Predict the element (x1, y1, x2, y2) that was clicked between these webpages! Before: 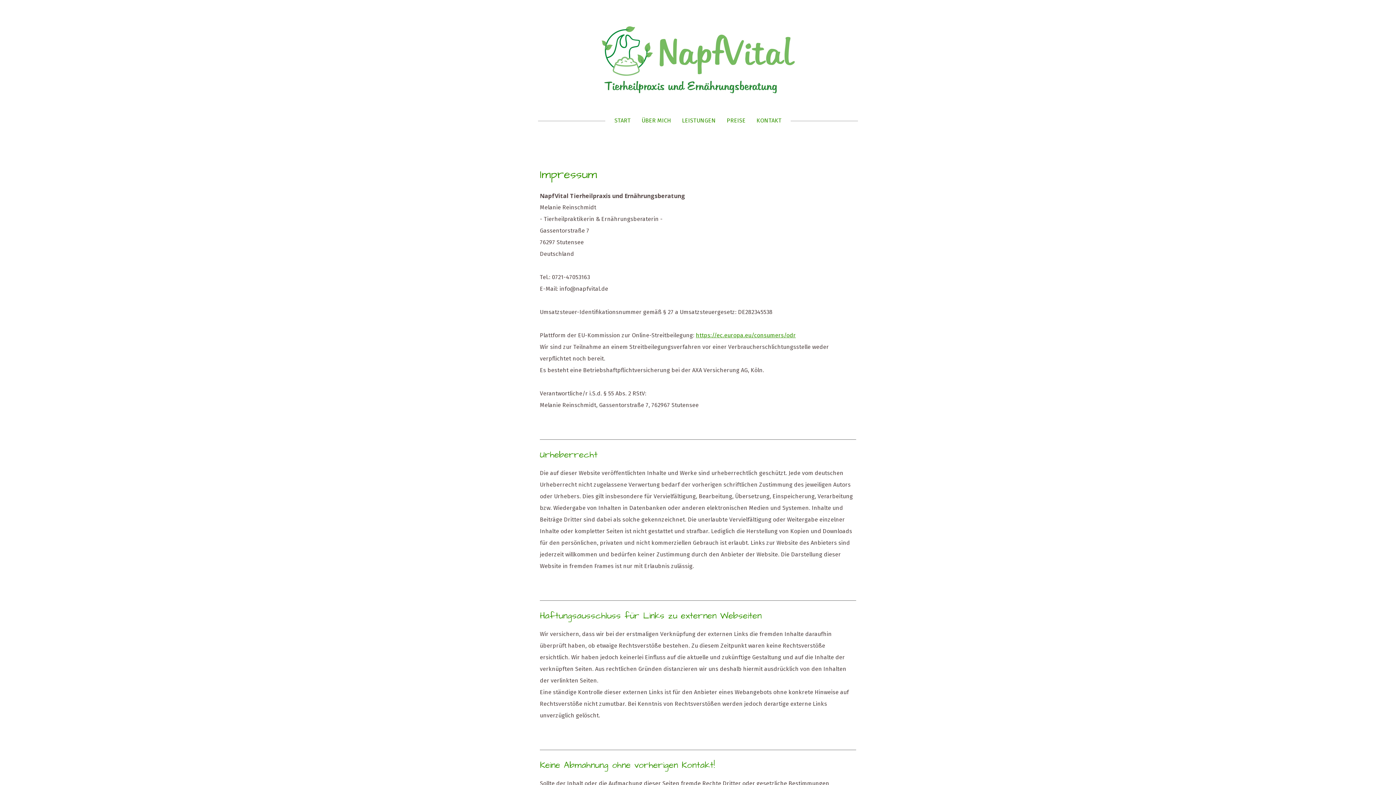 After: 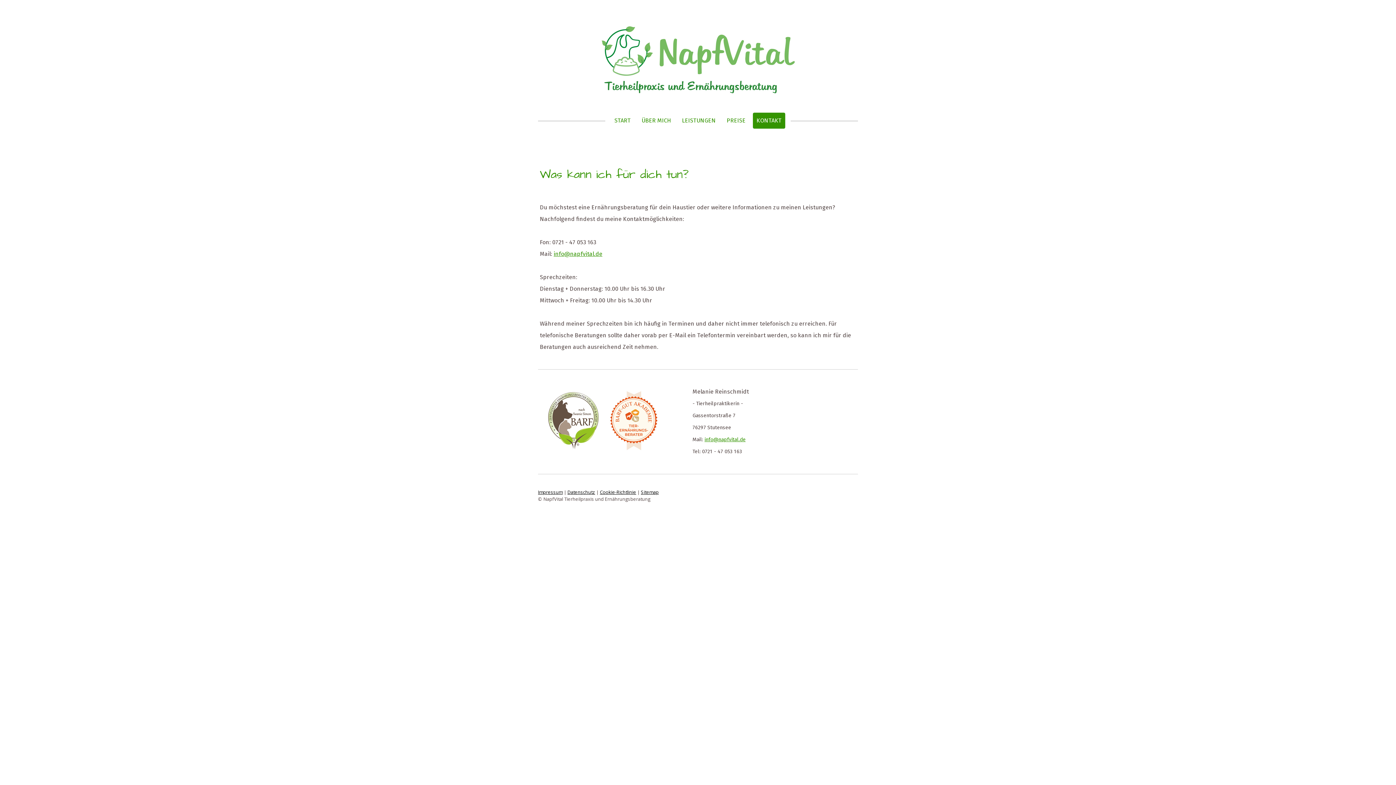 Action: label: KONTAKT bbox: (753, 112, 785, 128)